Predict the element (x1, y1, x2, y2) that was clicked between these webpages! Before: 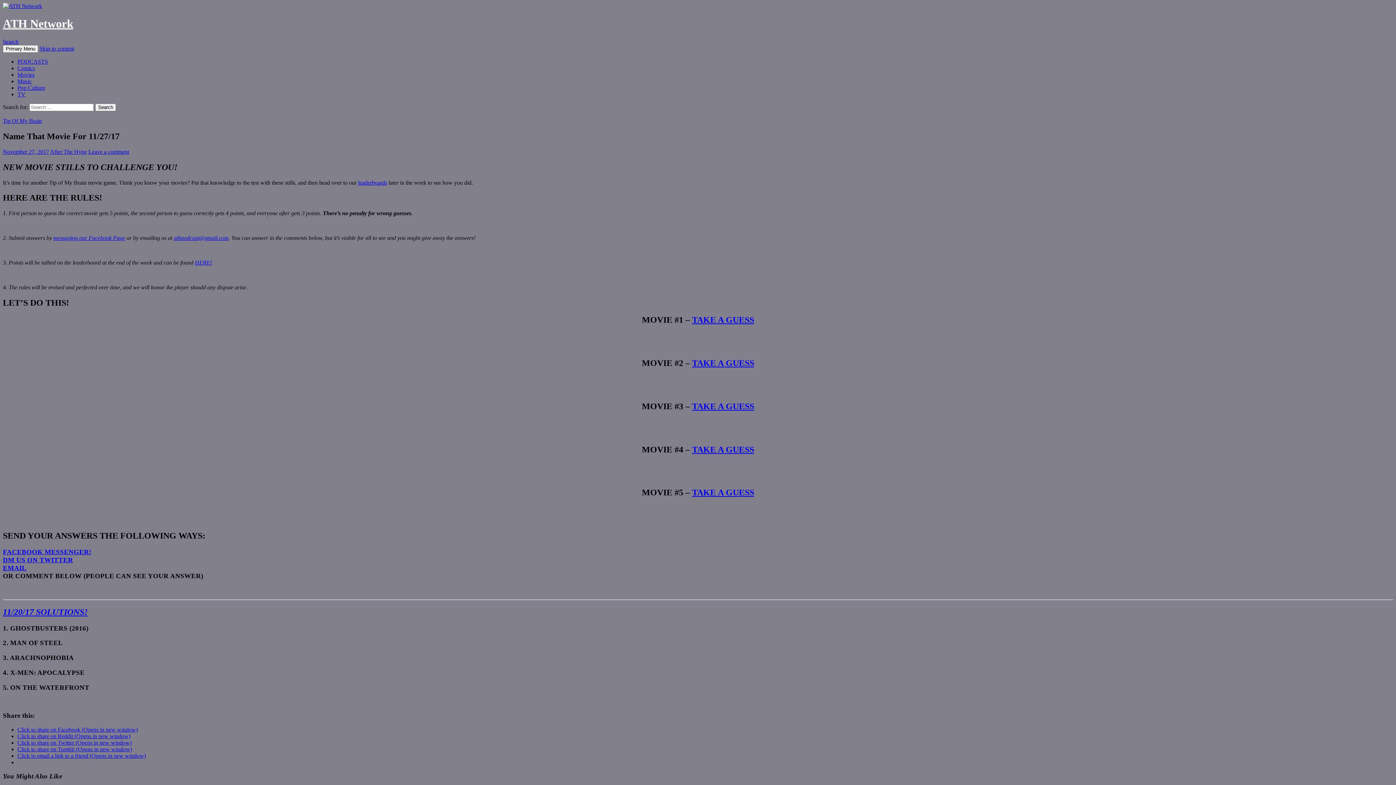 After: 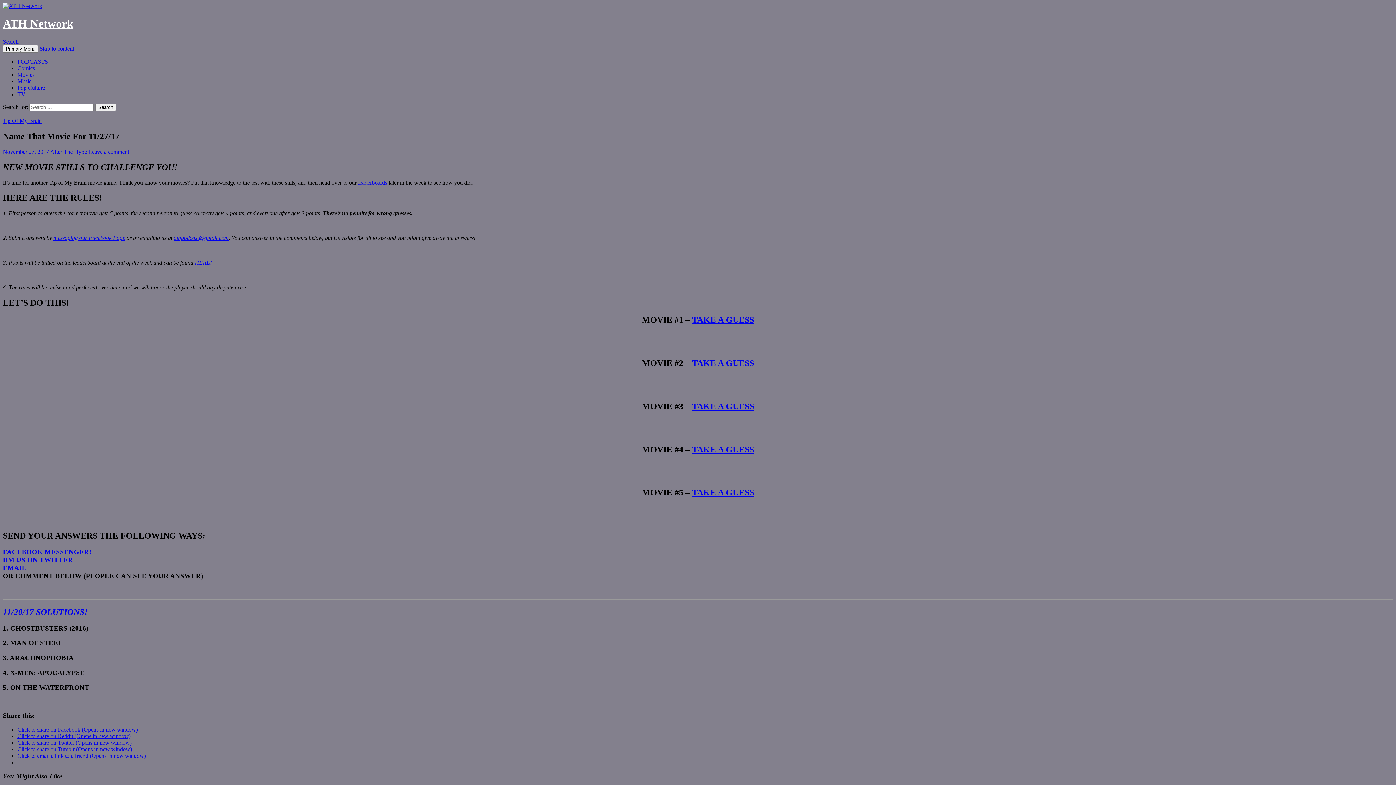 Action: bbox: (2, 148, 49, 154) label: November 27, 2017